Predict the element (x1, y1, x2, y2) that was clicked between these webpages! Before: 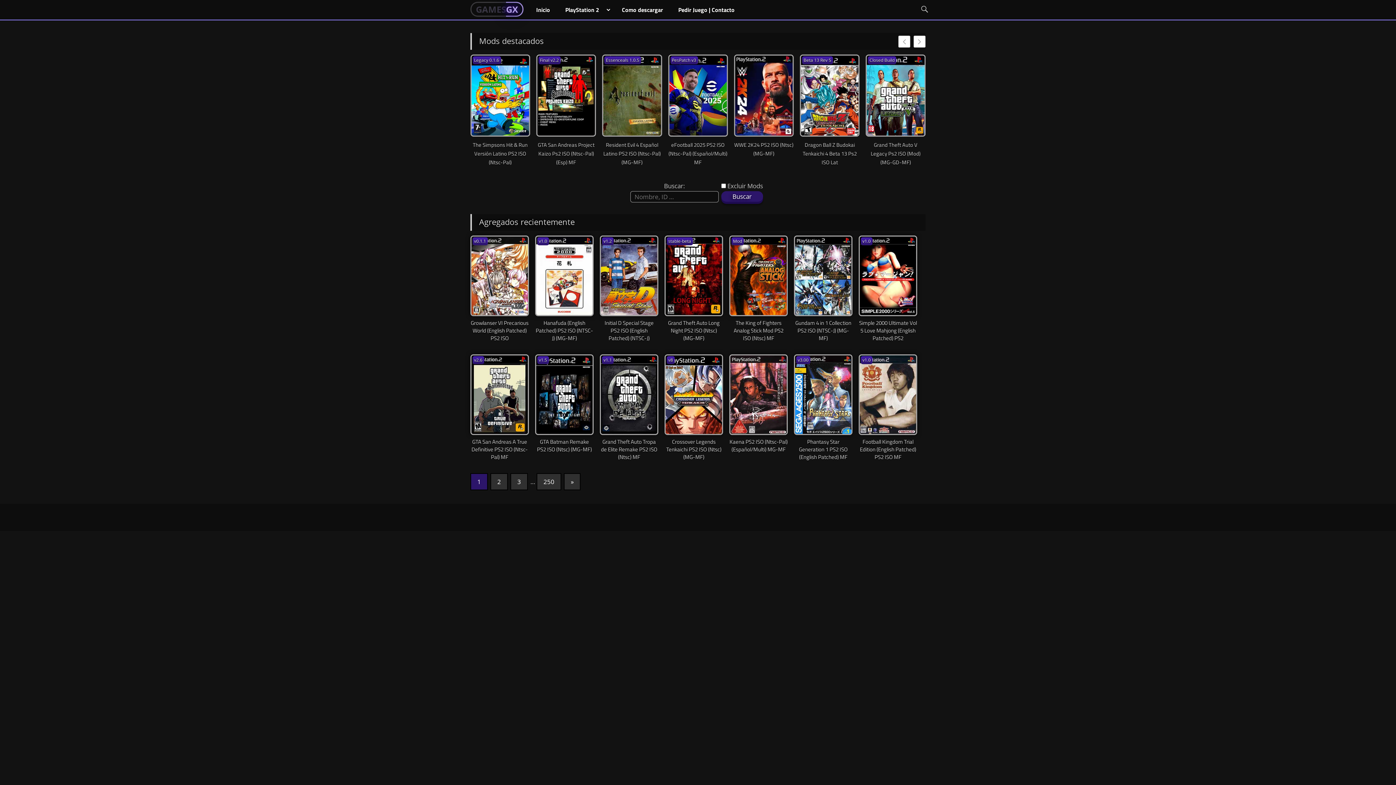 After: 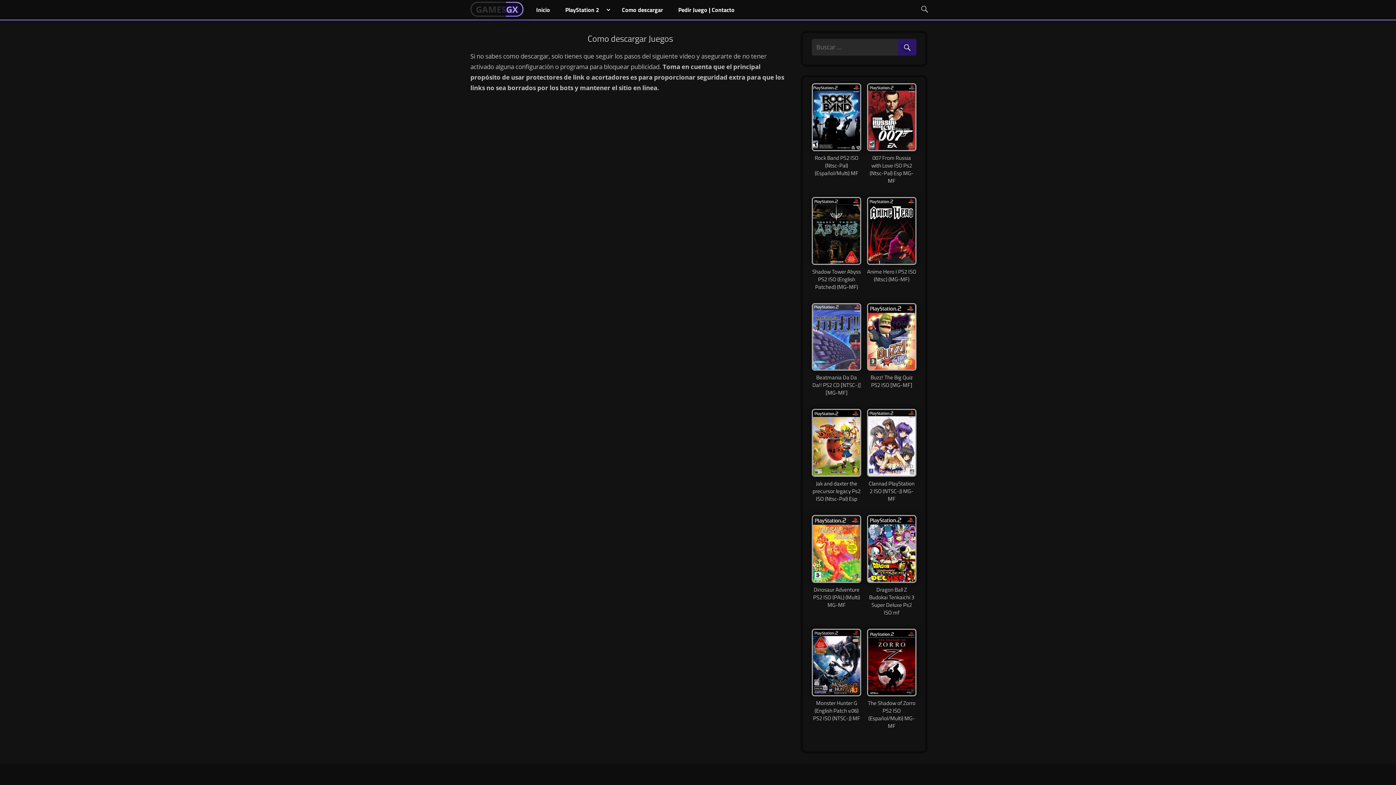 Action: bbox: (614, 0, 670, 19) label: Como descargar